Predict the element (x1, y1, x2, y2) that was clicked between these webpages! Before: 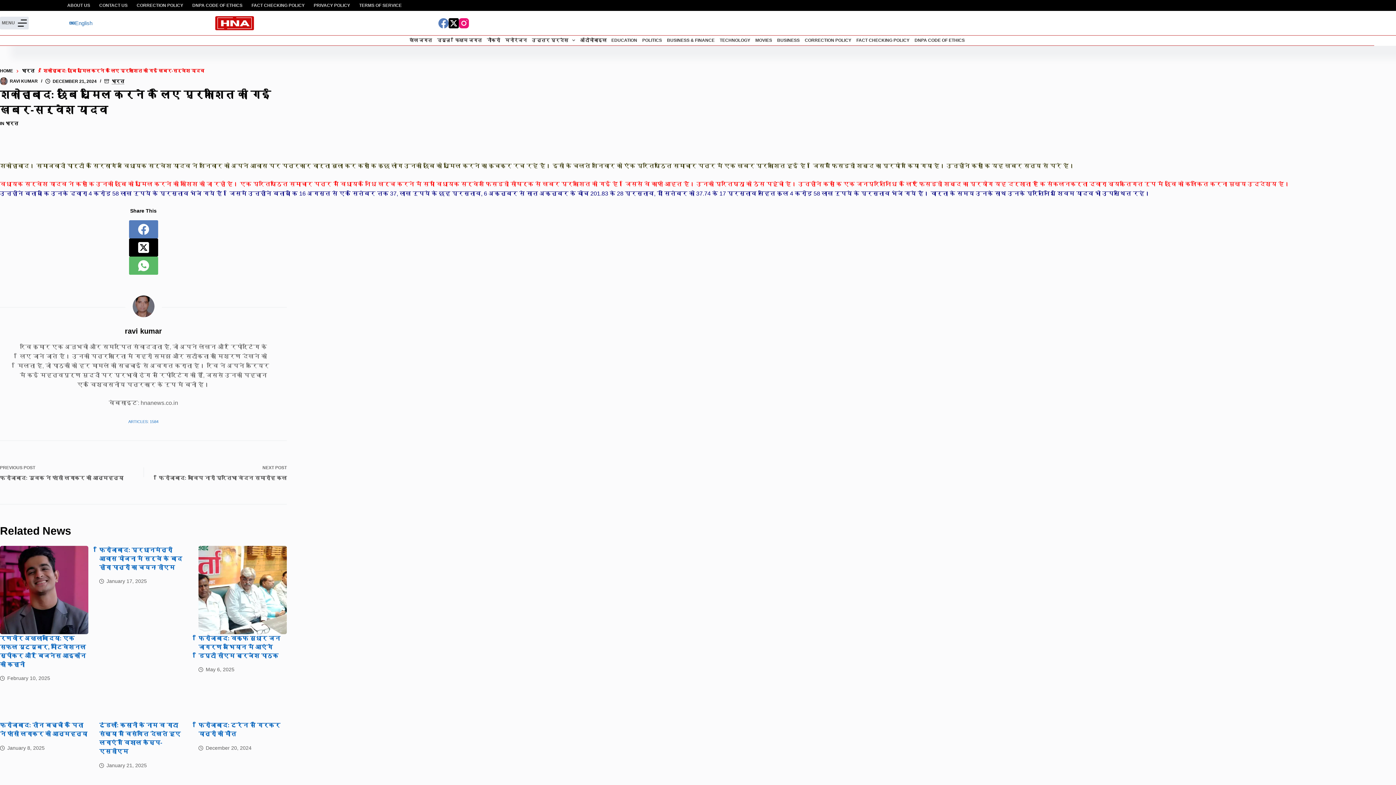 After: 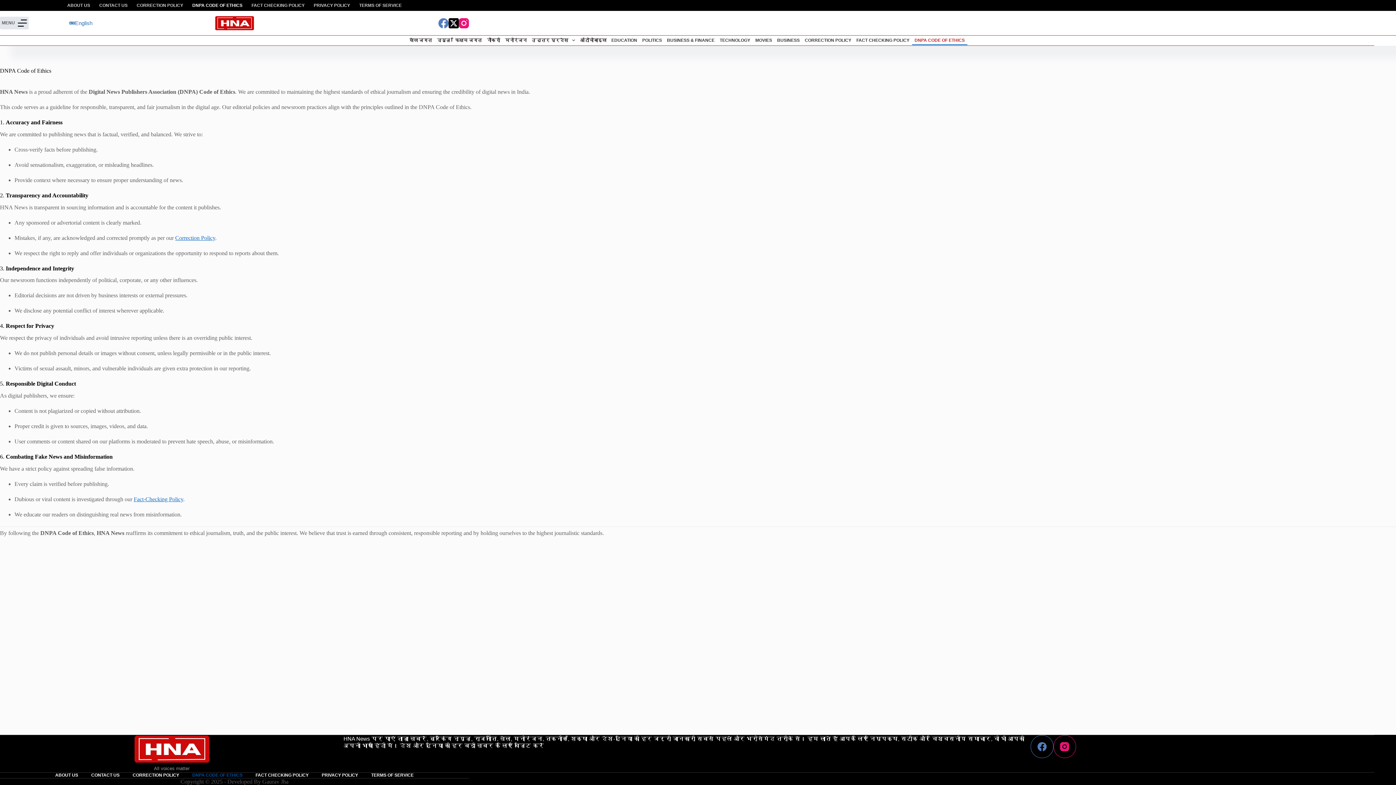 Action: bbox: (912, 35, 967, 45) label: DNPA CODE OF ETHICS